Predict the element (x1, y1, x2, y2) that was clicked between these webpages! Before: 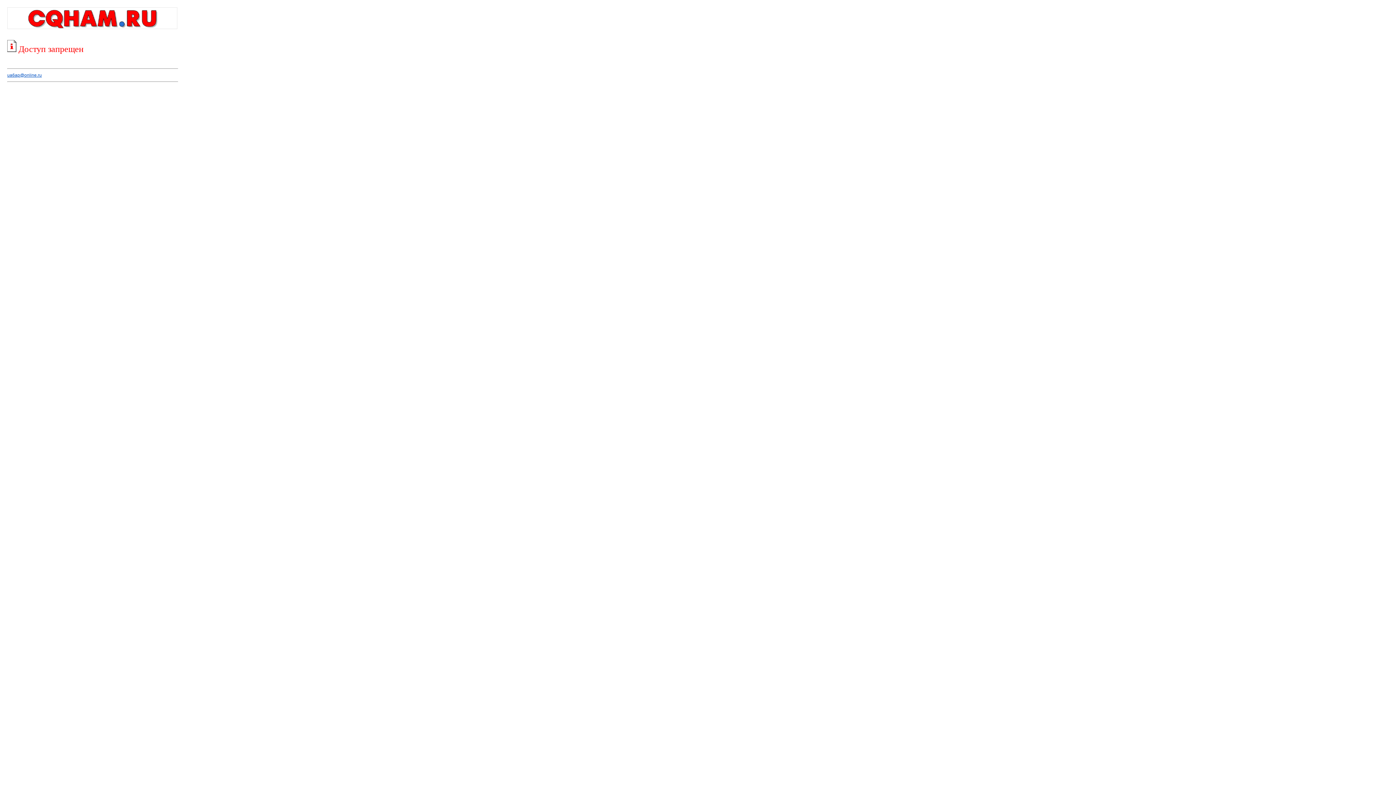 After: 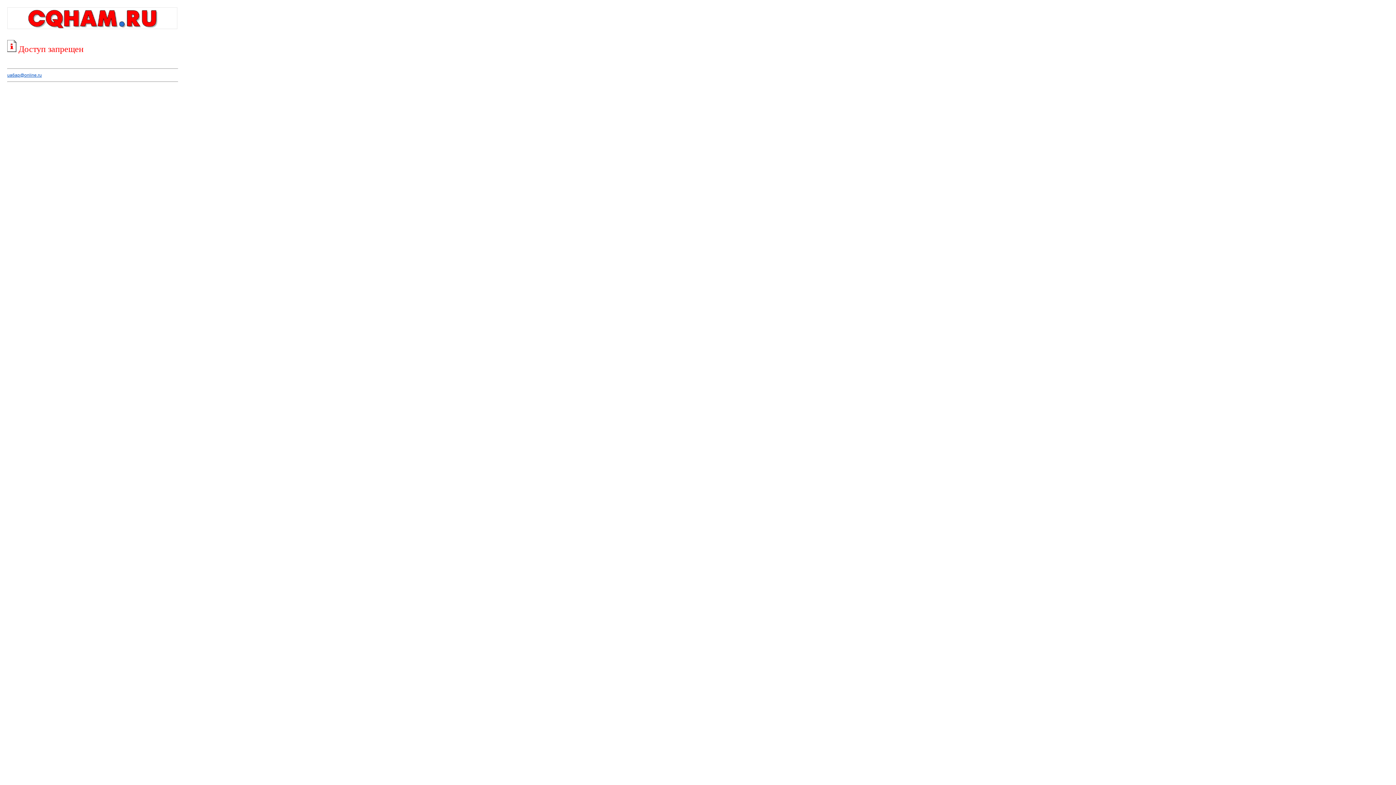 Action: label: ua6ap@online.ru bbox: (7, 72, 41, 77)